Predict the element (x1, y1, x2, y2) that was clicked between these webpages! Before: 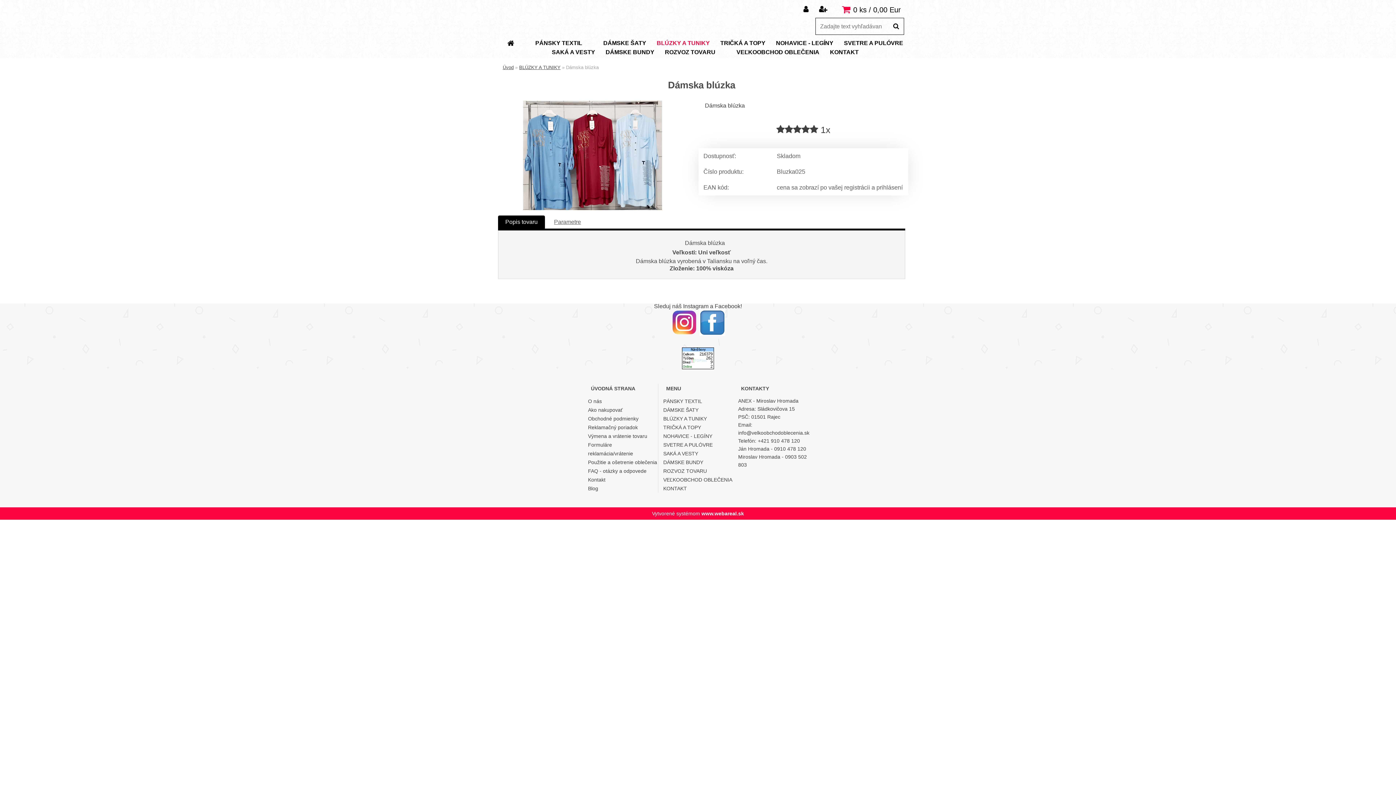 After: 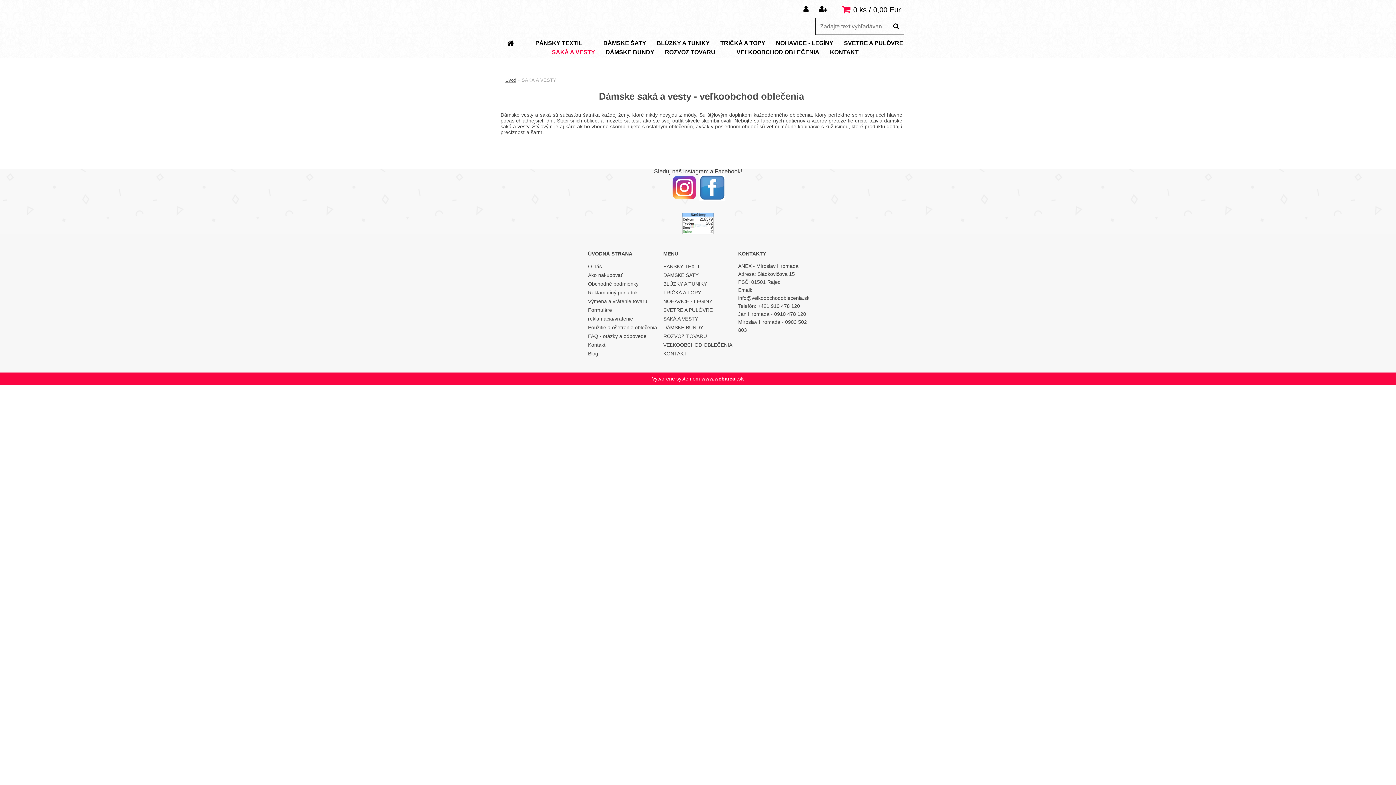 Action: bbox: (547, 48, 599, 57) label: SAKÁ A VESTY